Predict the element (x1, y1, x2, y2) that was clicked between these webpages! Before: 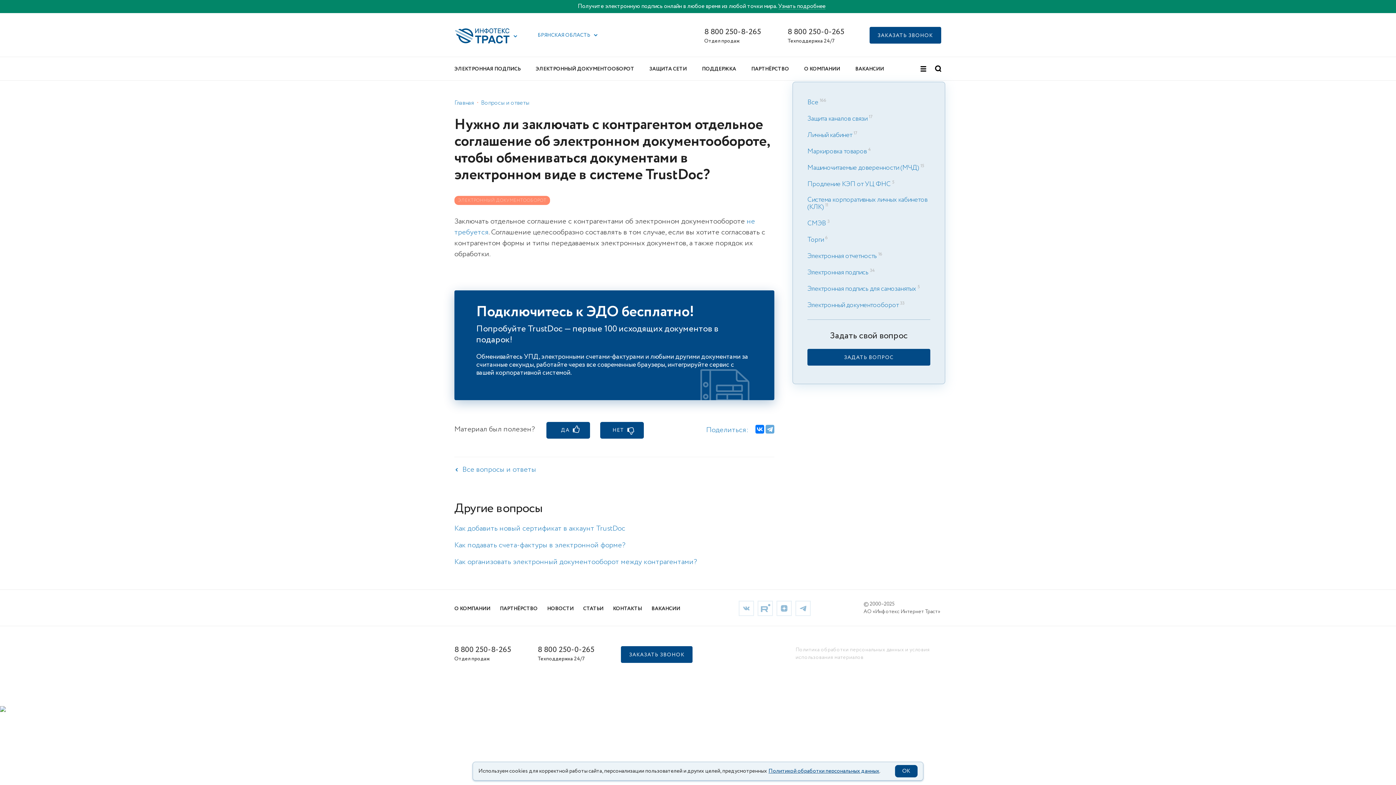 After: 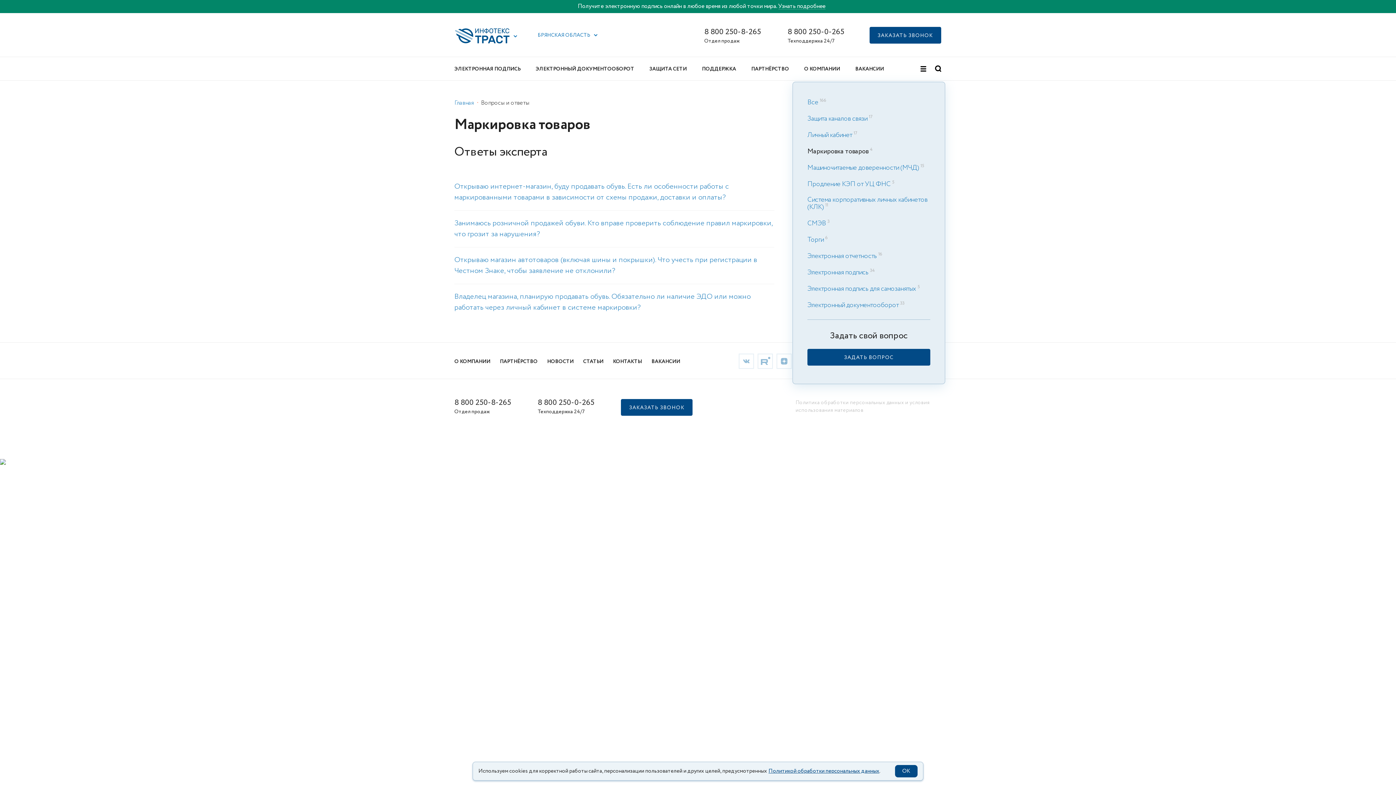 Action: bbox: (807, 146, 866, 156) label: Маркировка товаров